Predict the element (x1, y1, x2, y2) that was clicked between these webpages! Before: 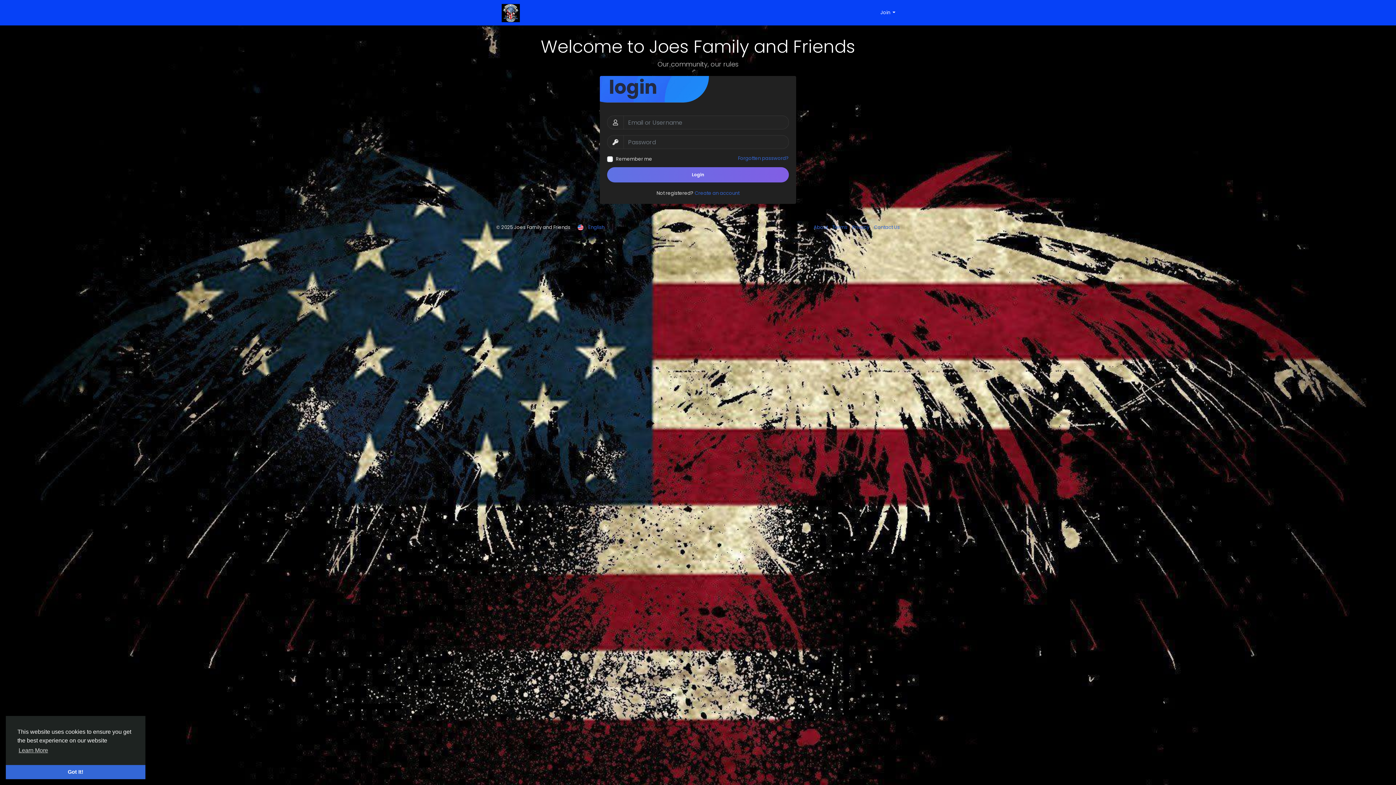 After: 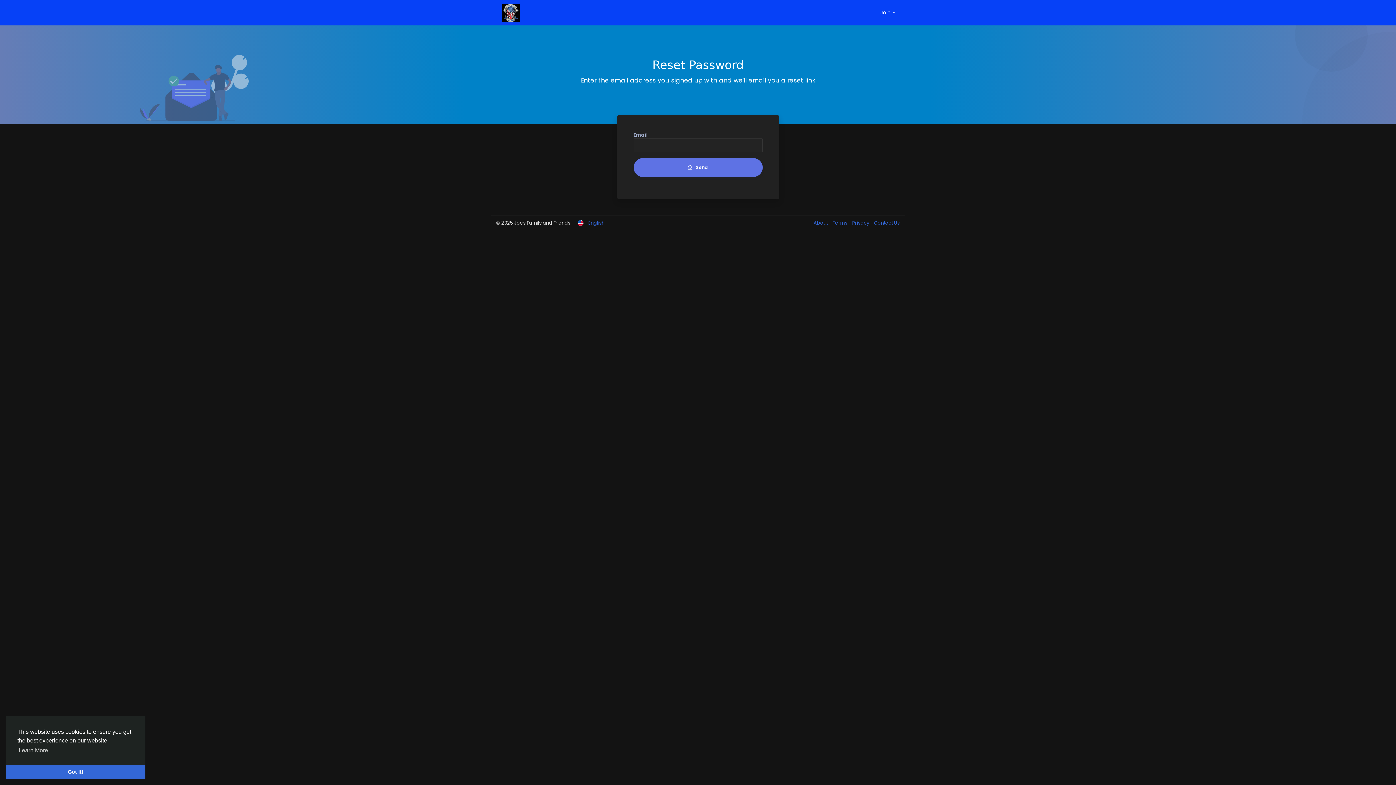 Action: label: Forgotten password? bbox: (738, 154, 789, 161)